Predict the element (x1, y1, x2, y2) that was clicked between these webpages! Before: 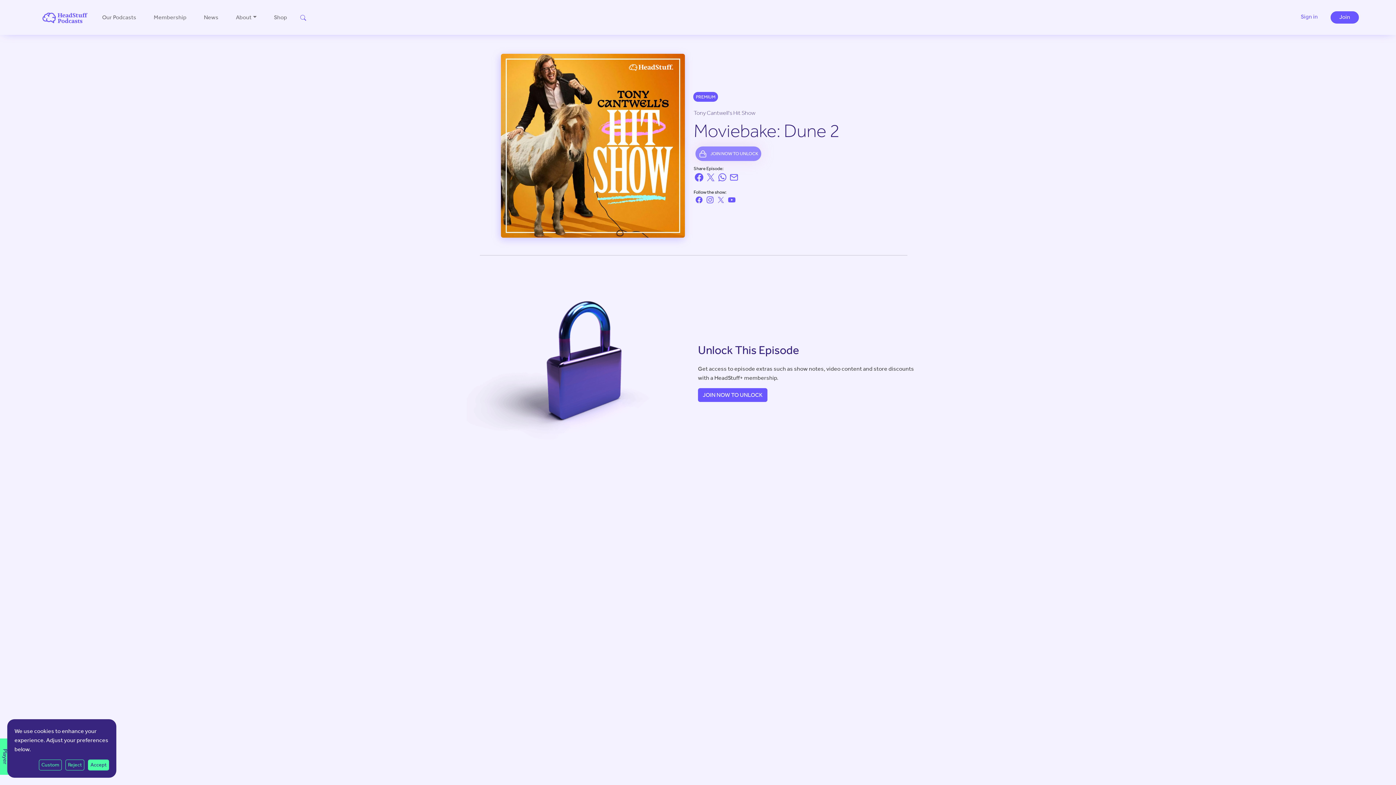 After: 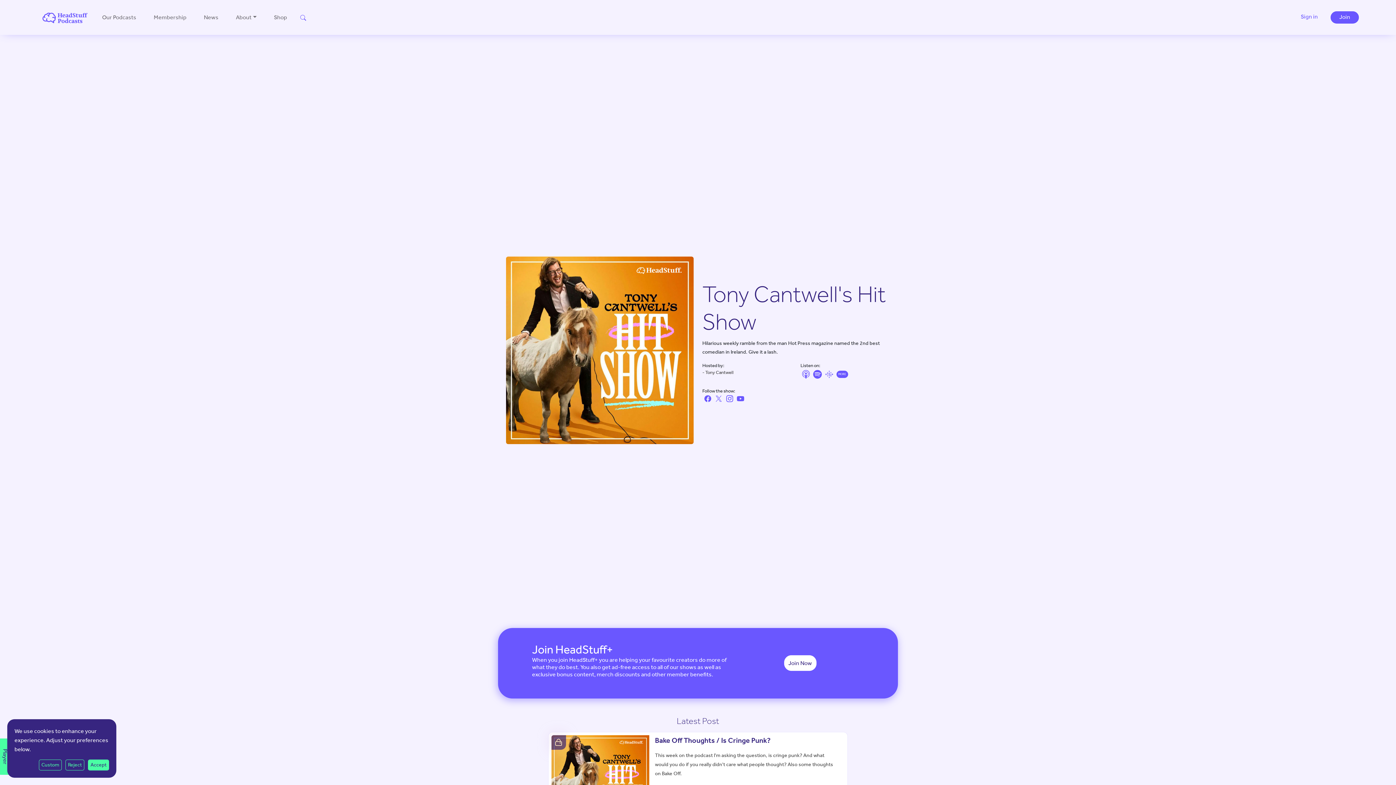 Action: bbox: (693, 109, 755, 116) label: Tony Cantwell's Hit Show